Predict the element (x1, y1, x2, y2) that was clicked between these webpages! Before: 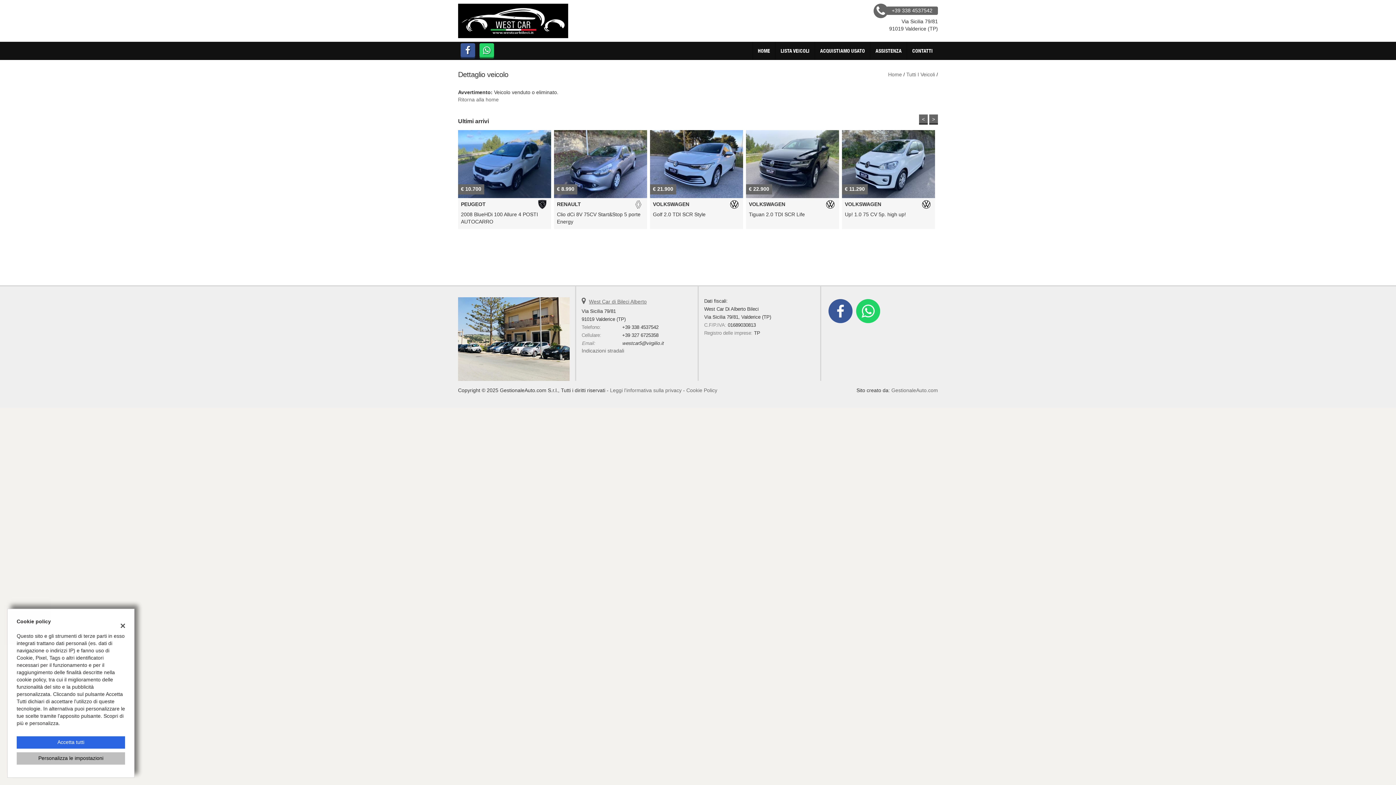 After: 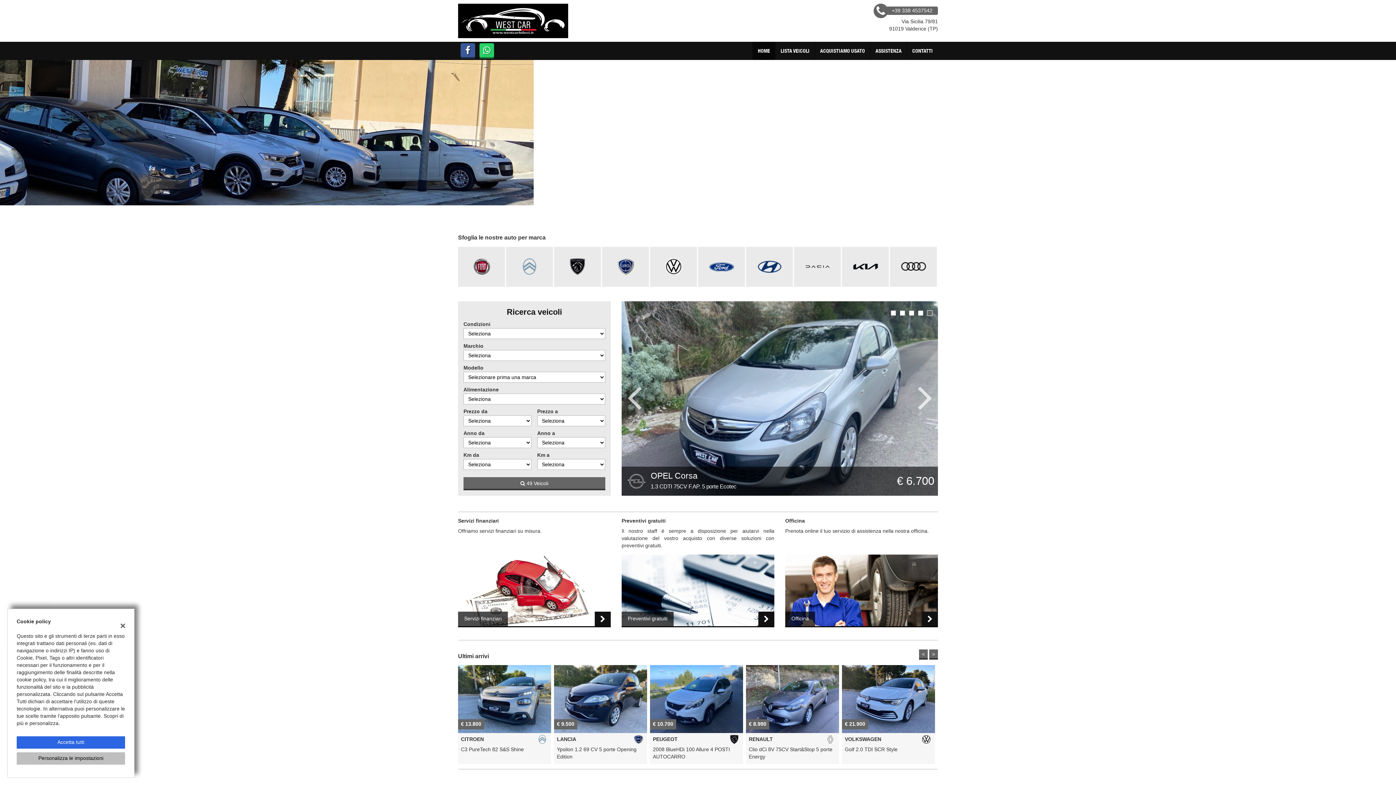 Action: label: Home bbox: (888, 71, 902, 78)